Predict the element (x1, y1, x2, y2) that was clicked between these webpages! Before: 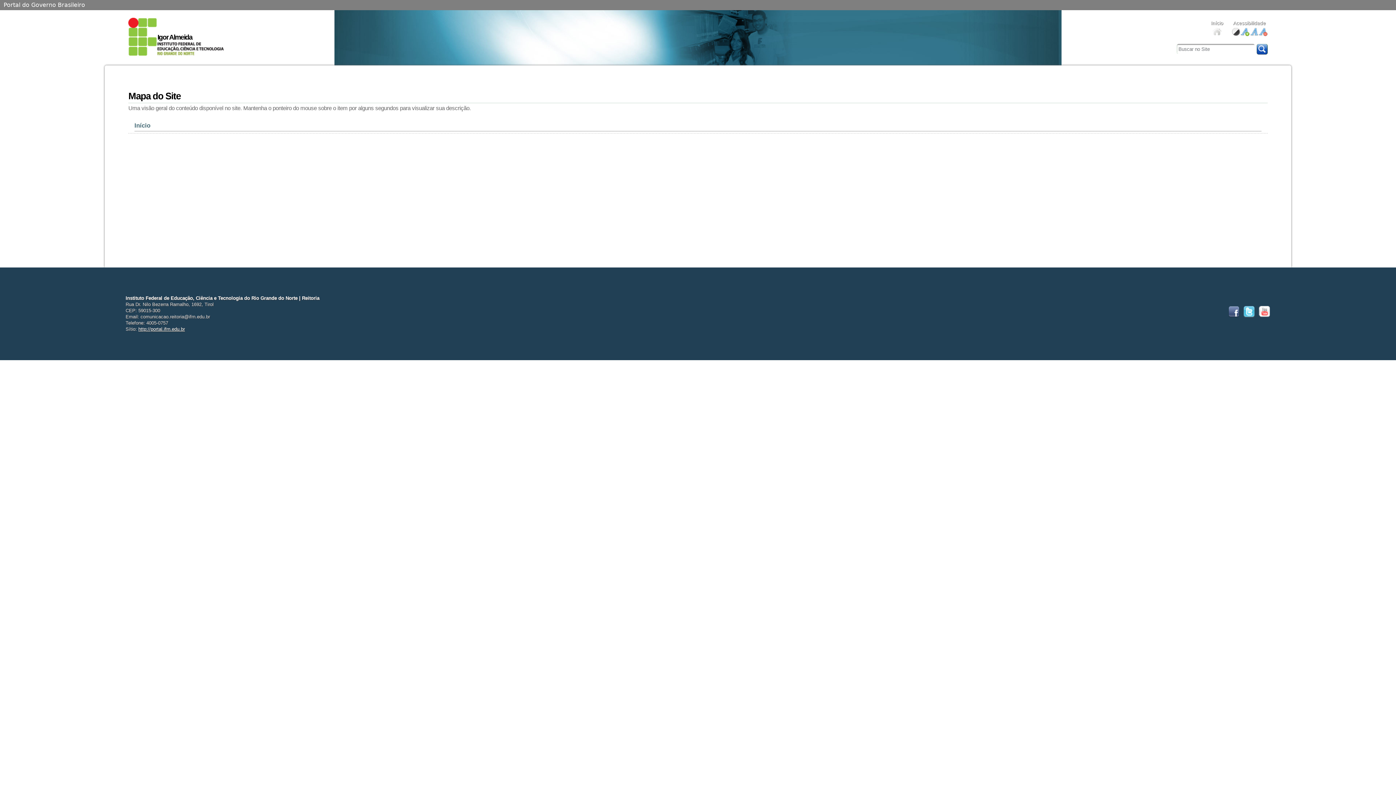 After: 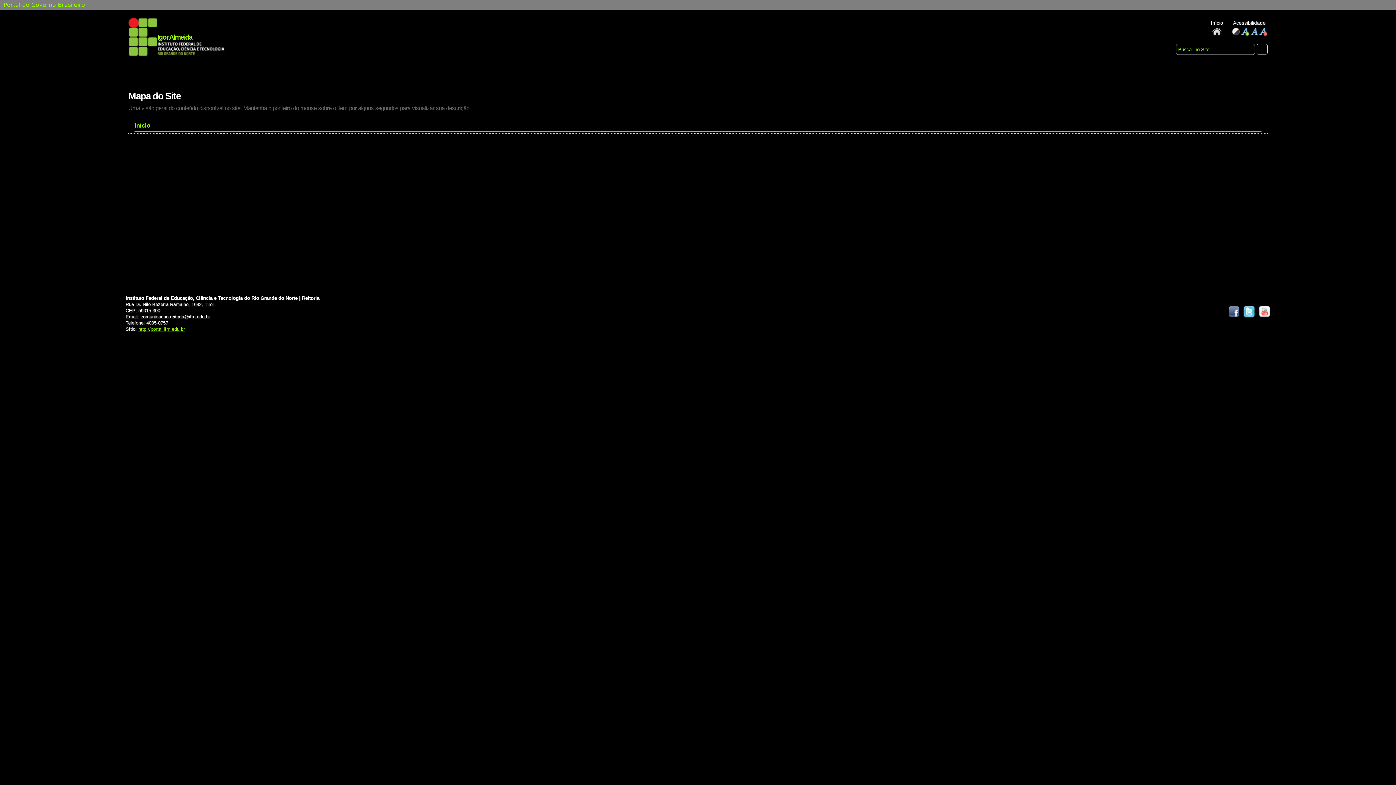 Action: label: alto contraste bbox: (1231, 27, 1240, 36)